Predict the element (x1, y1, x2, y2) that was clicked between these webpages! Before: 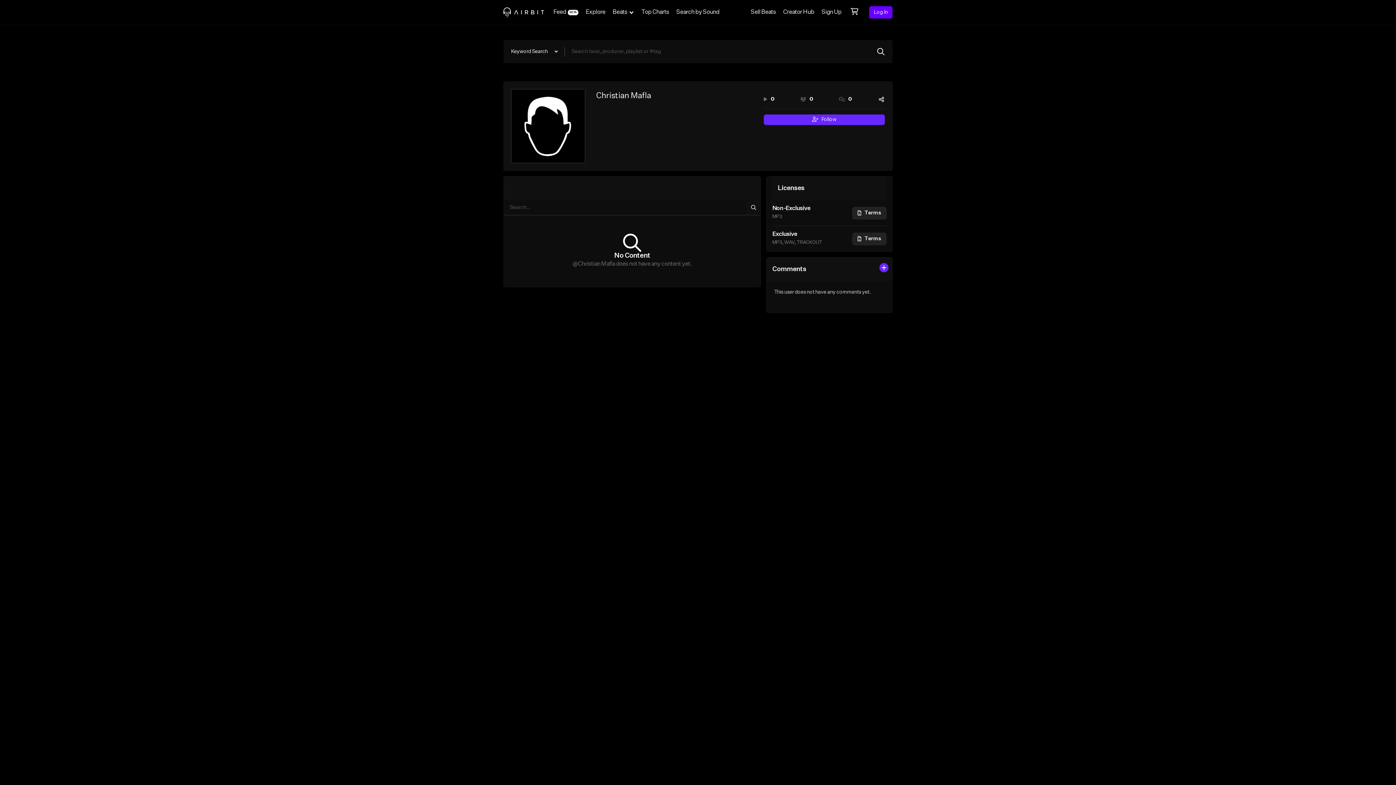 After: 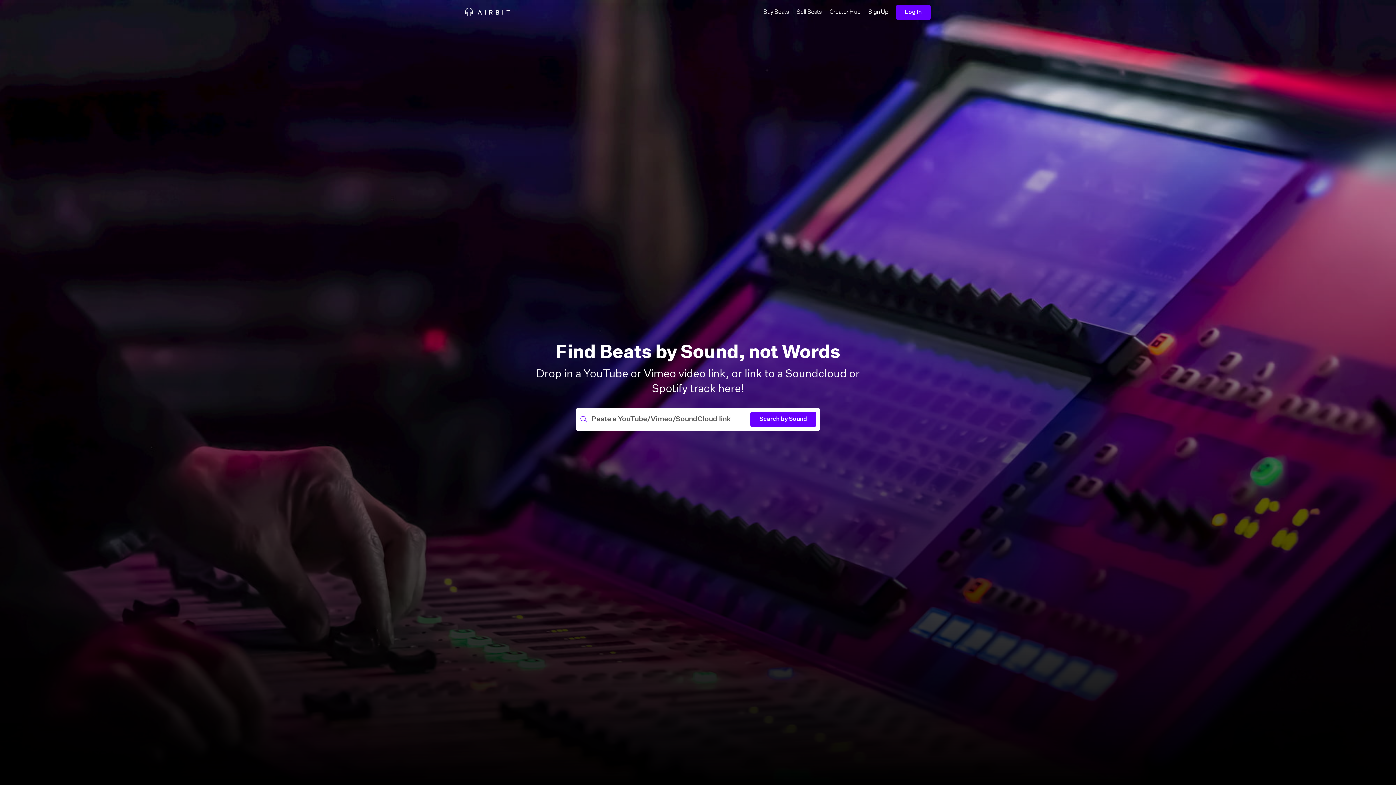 Action: label: Search by Sound bbox: (672, 0, 723, 24)